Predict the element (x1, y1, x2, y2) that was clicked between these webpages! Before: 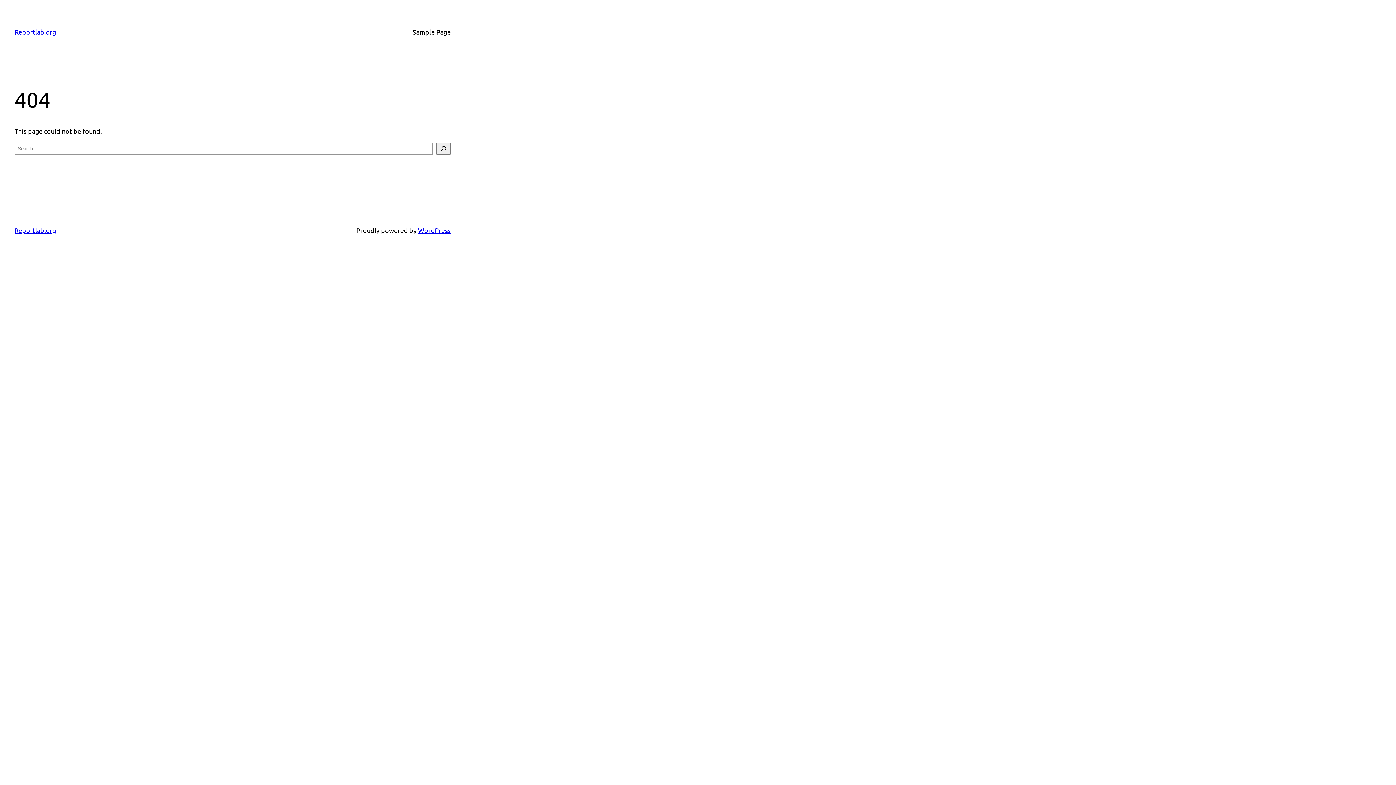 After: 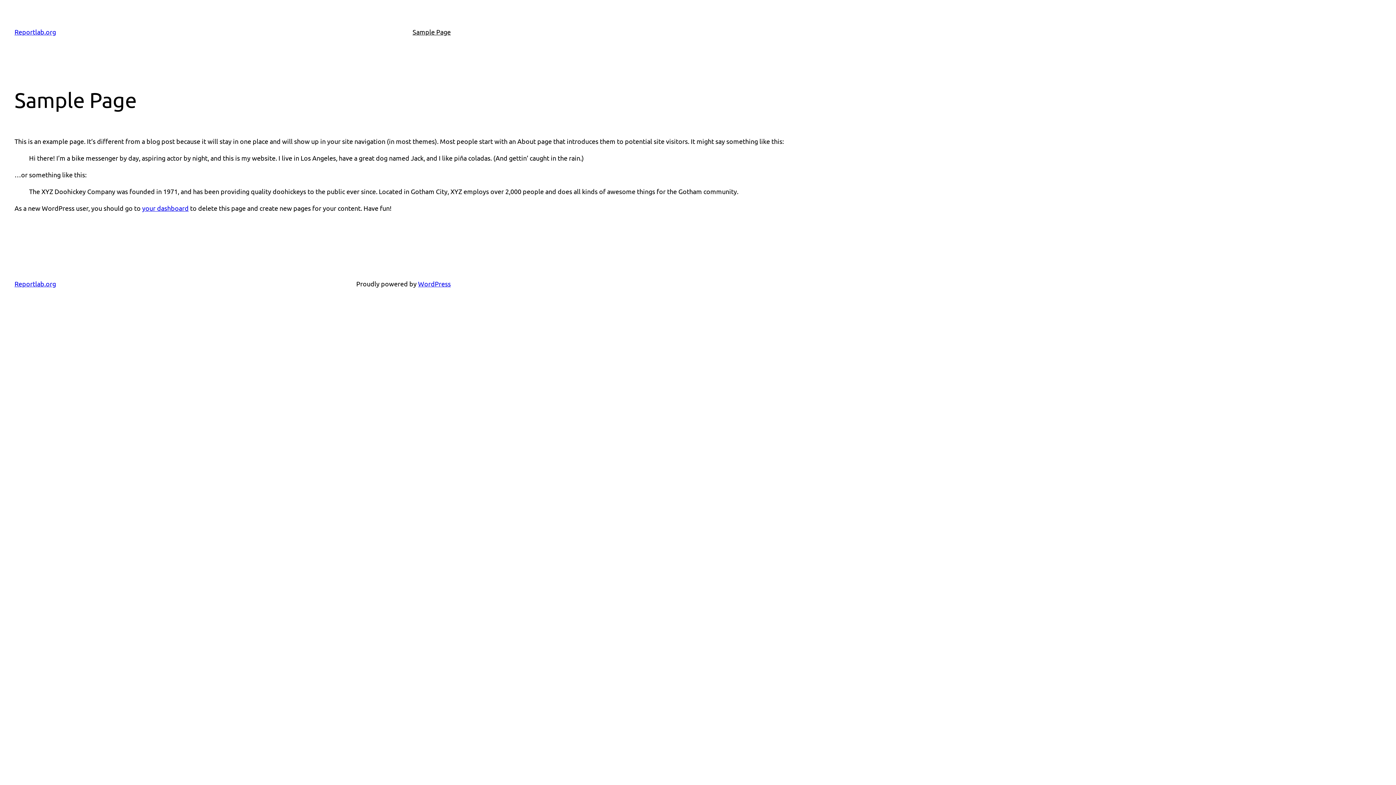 Action: bbox: (412, 26, 450, 37) label: Sample Page